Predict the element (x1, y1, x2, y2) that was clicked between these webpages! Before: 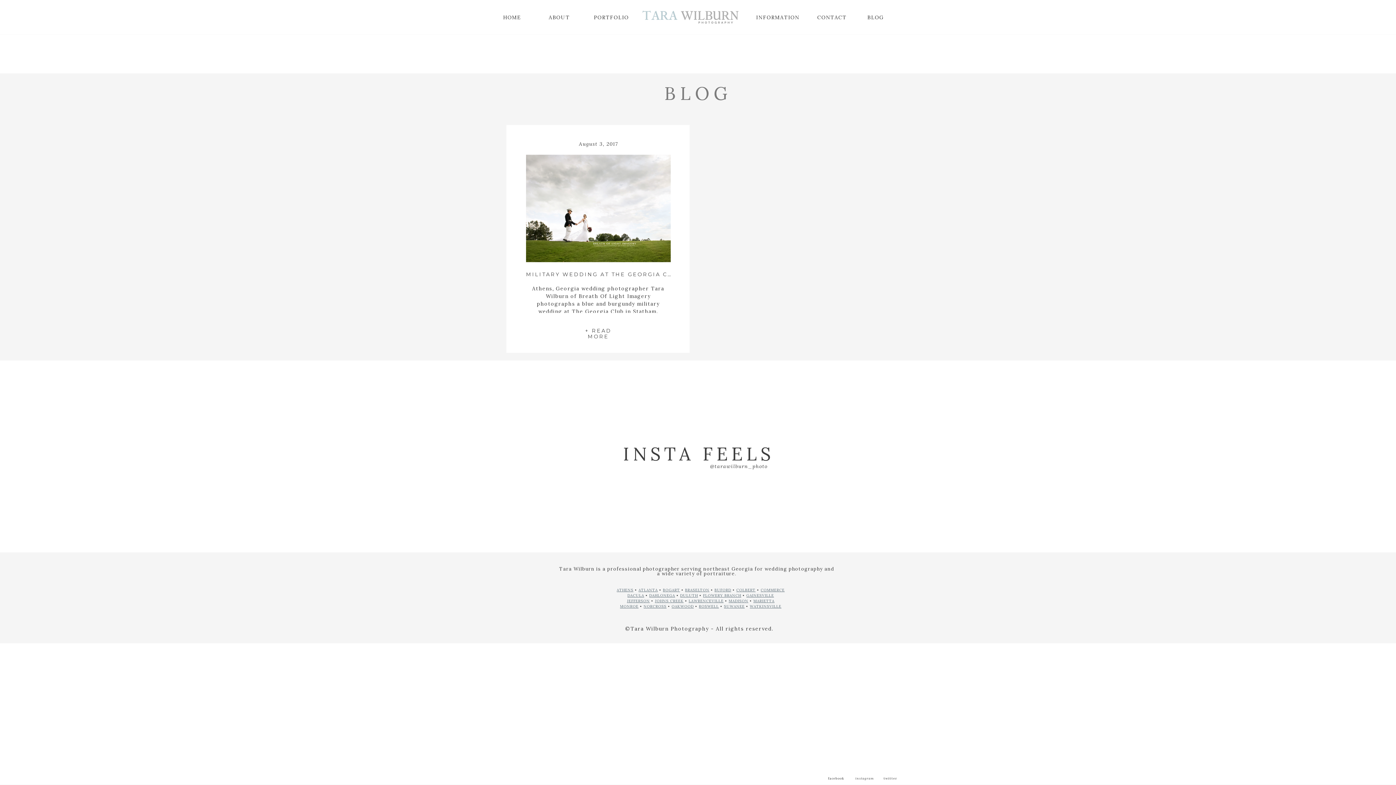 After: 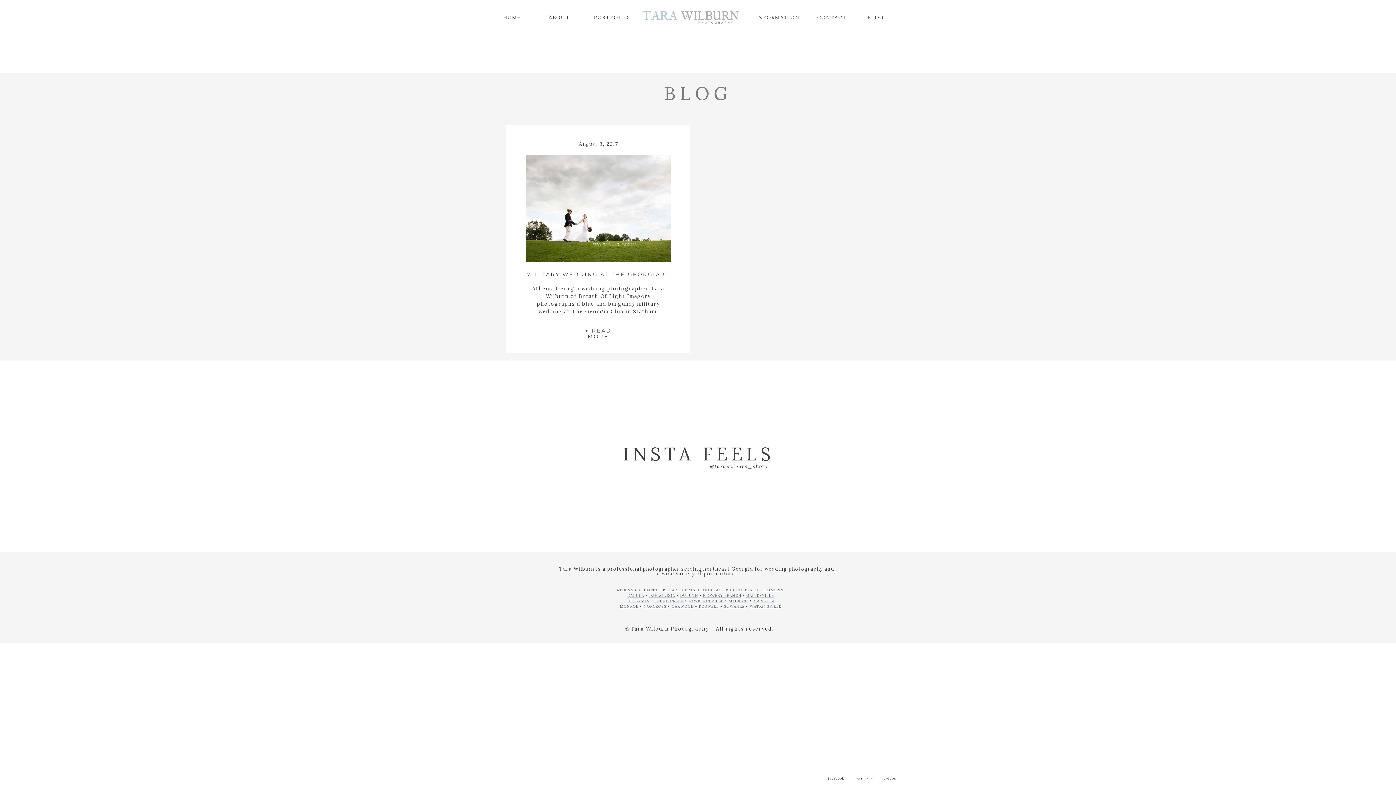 Action: label: COMMERCE bbox: (760, 588, 784, 592)